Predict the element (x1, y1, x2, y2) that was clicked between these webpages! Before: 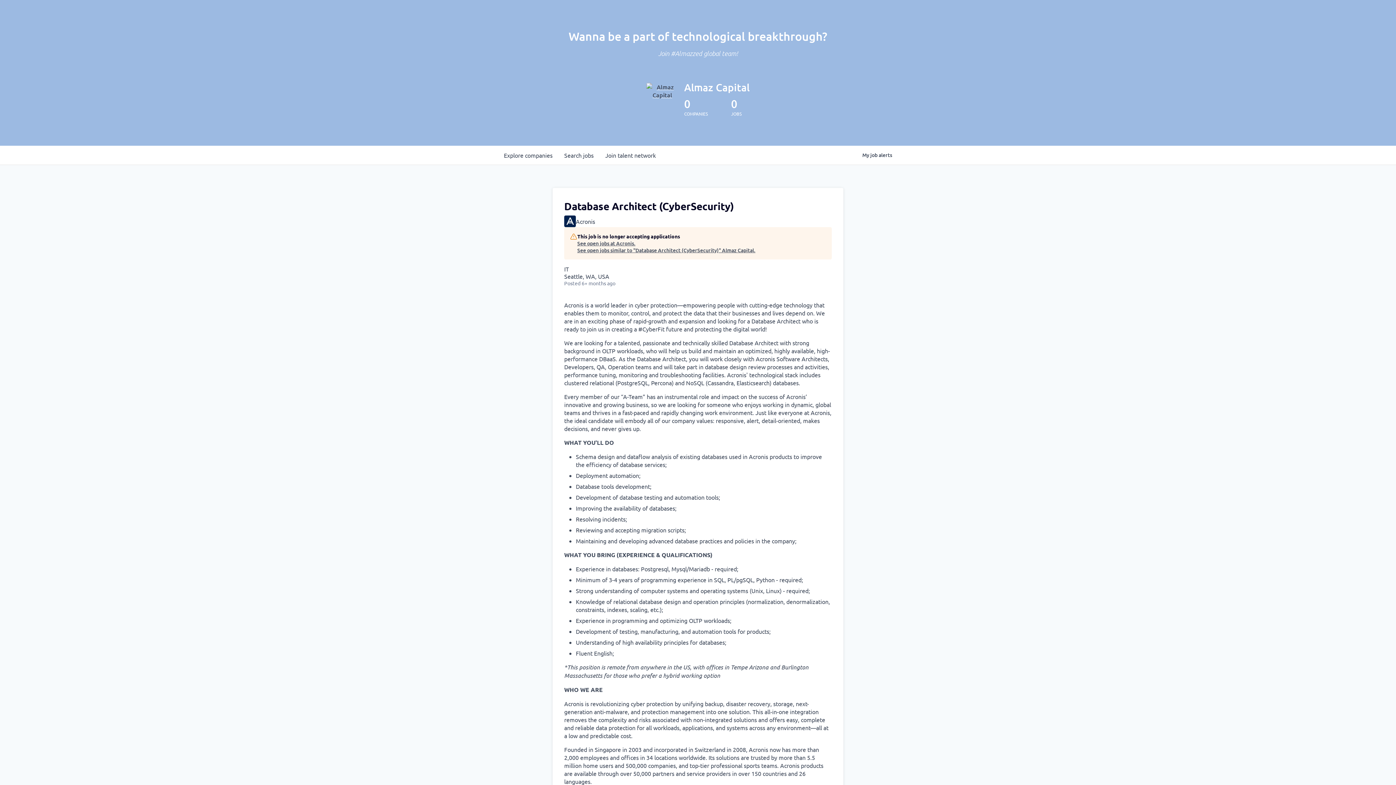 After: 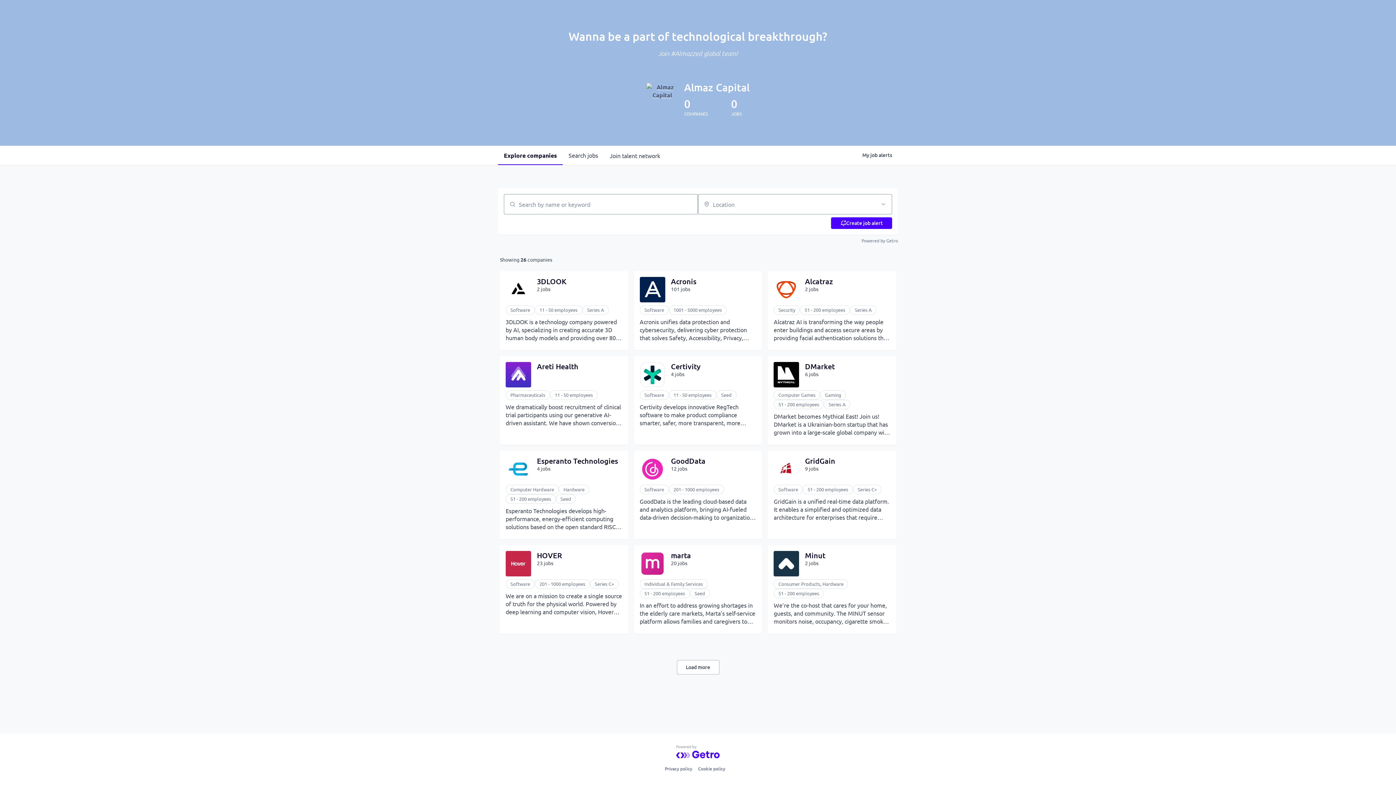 Action: label: Explore 
companies bbox: (498, 145, 558, 164)